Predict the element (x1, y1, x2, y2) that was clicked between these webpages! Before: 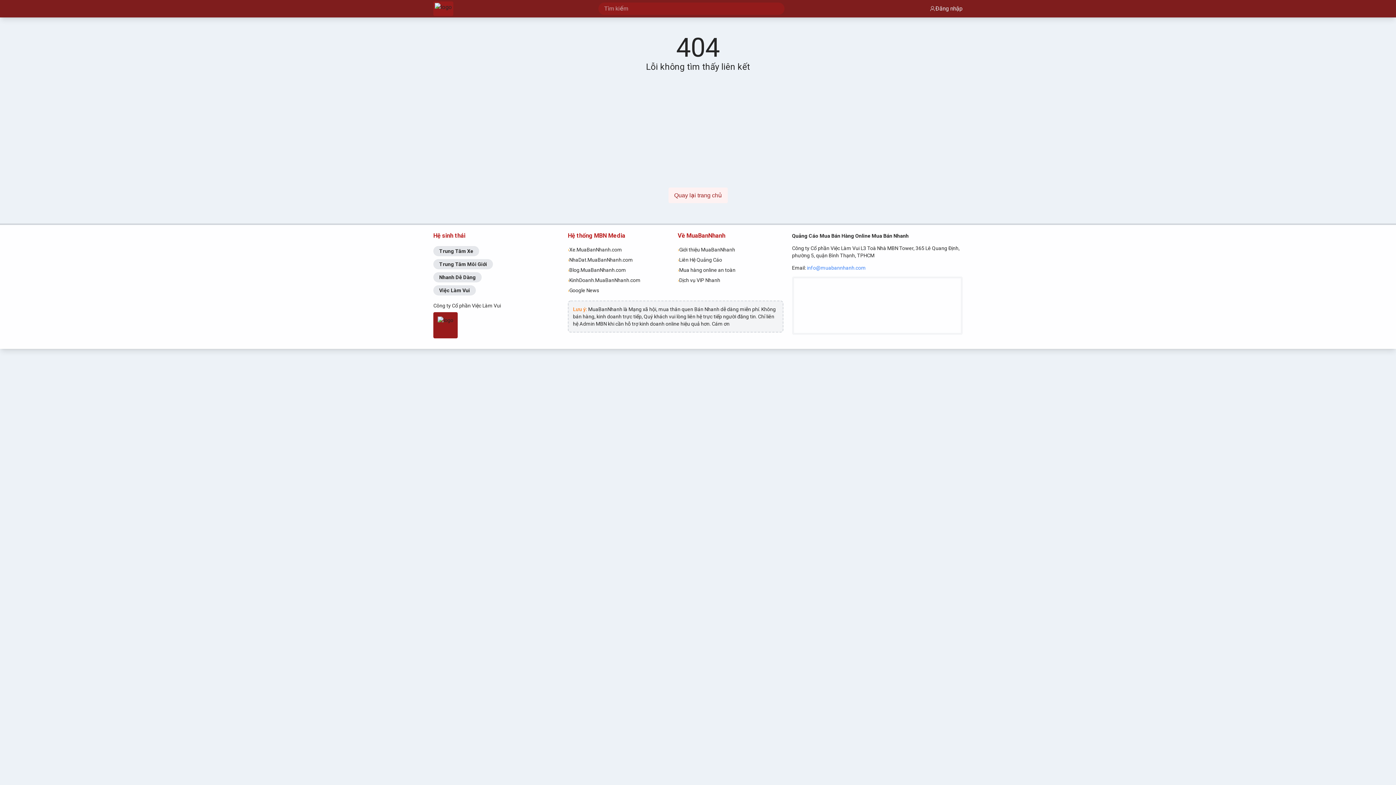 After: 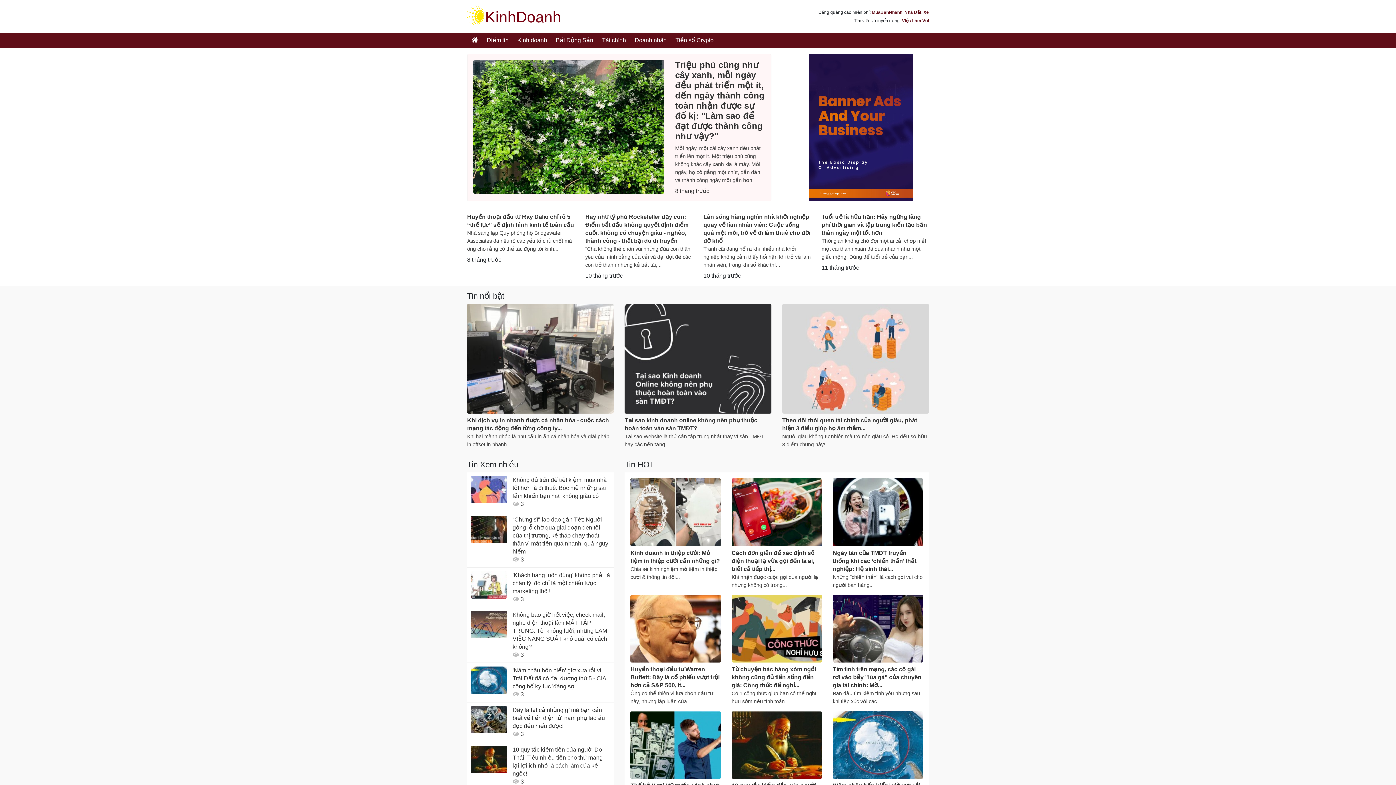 Action: bbox: (567, 284, 673, 294) label: ›
KinhDoanh.MuaBanNhanh.com